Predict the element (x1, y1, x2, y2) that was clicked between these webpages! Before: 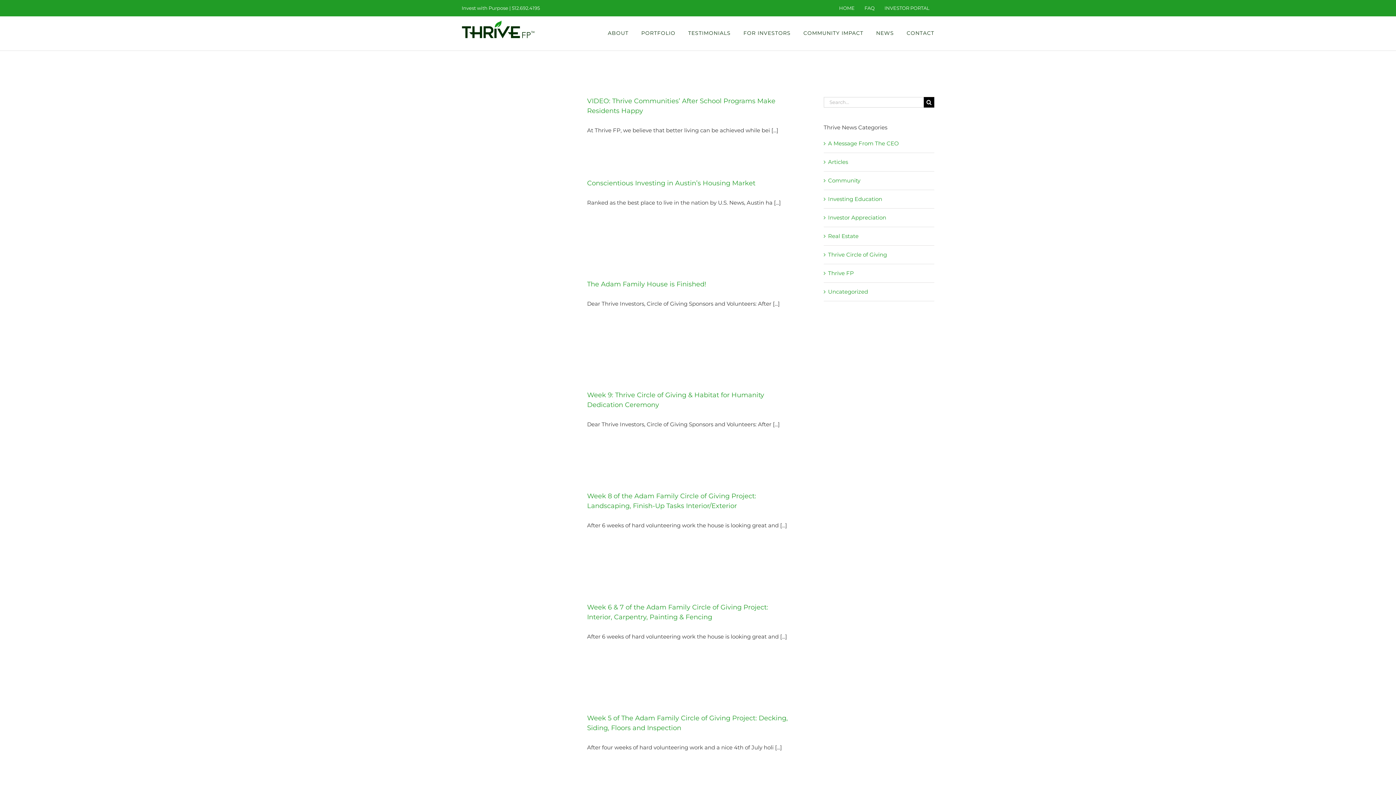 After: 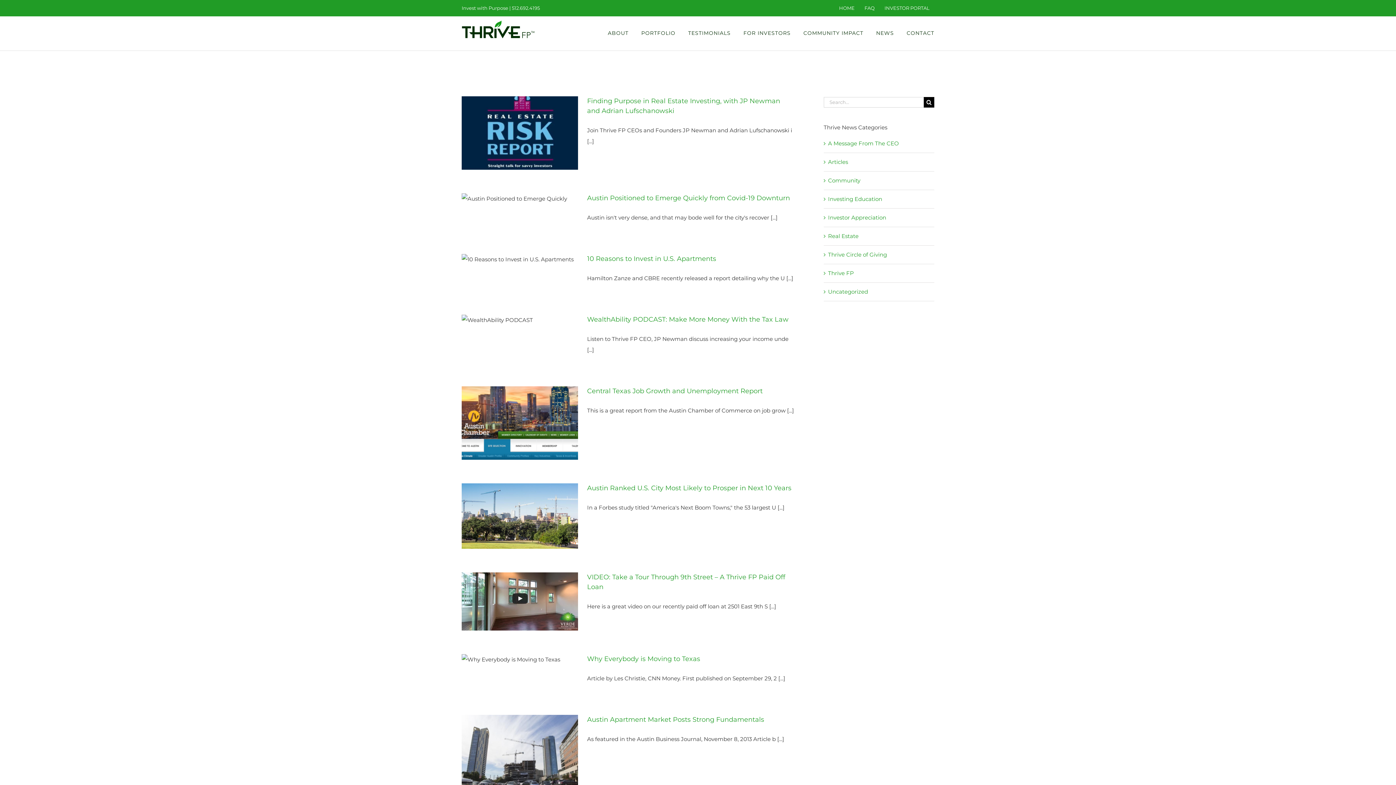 Action: bbox: (828, 230, 930, 241) label: Real Estate